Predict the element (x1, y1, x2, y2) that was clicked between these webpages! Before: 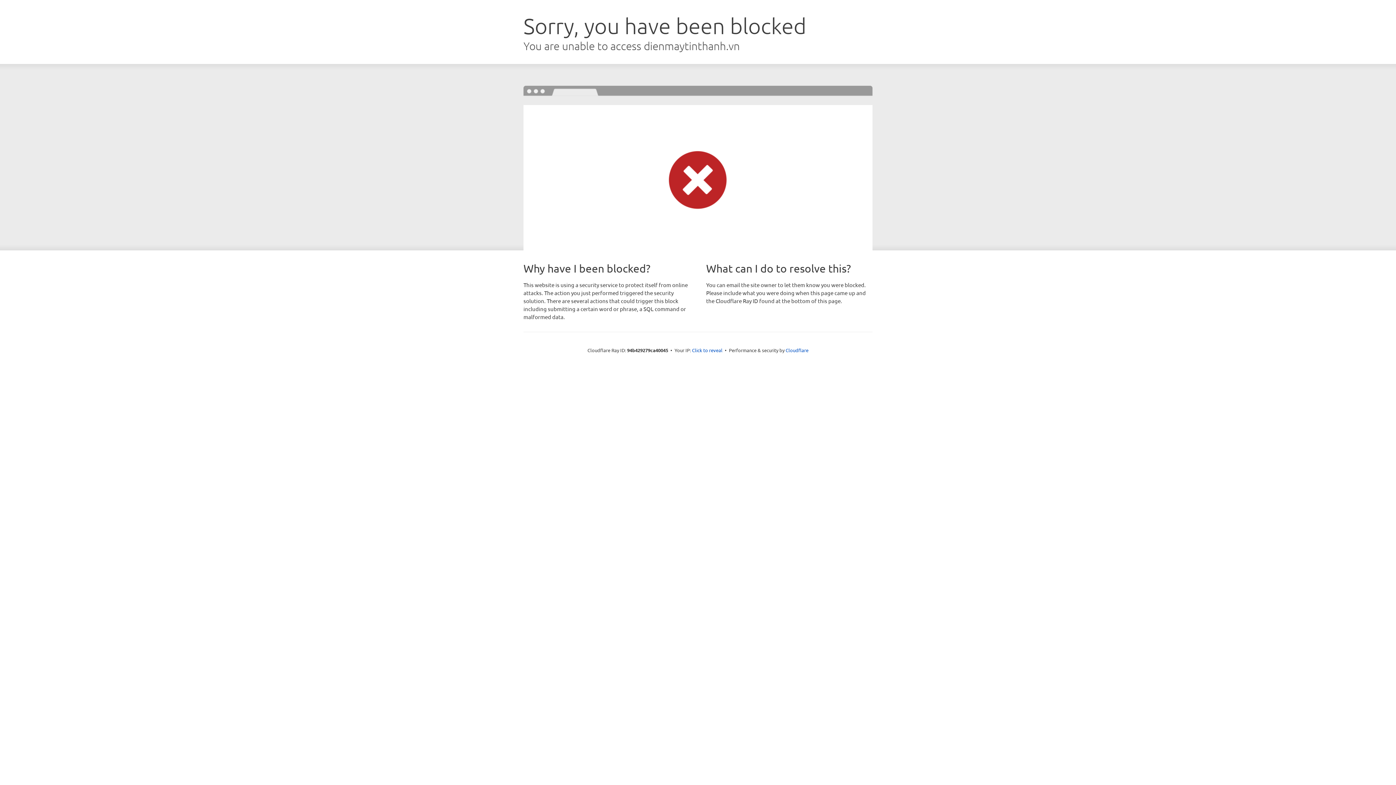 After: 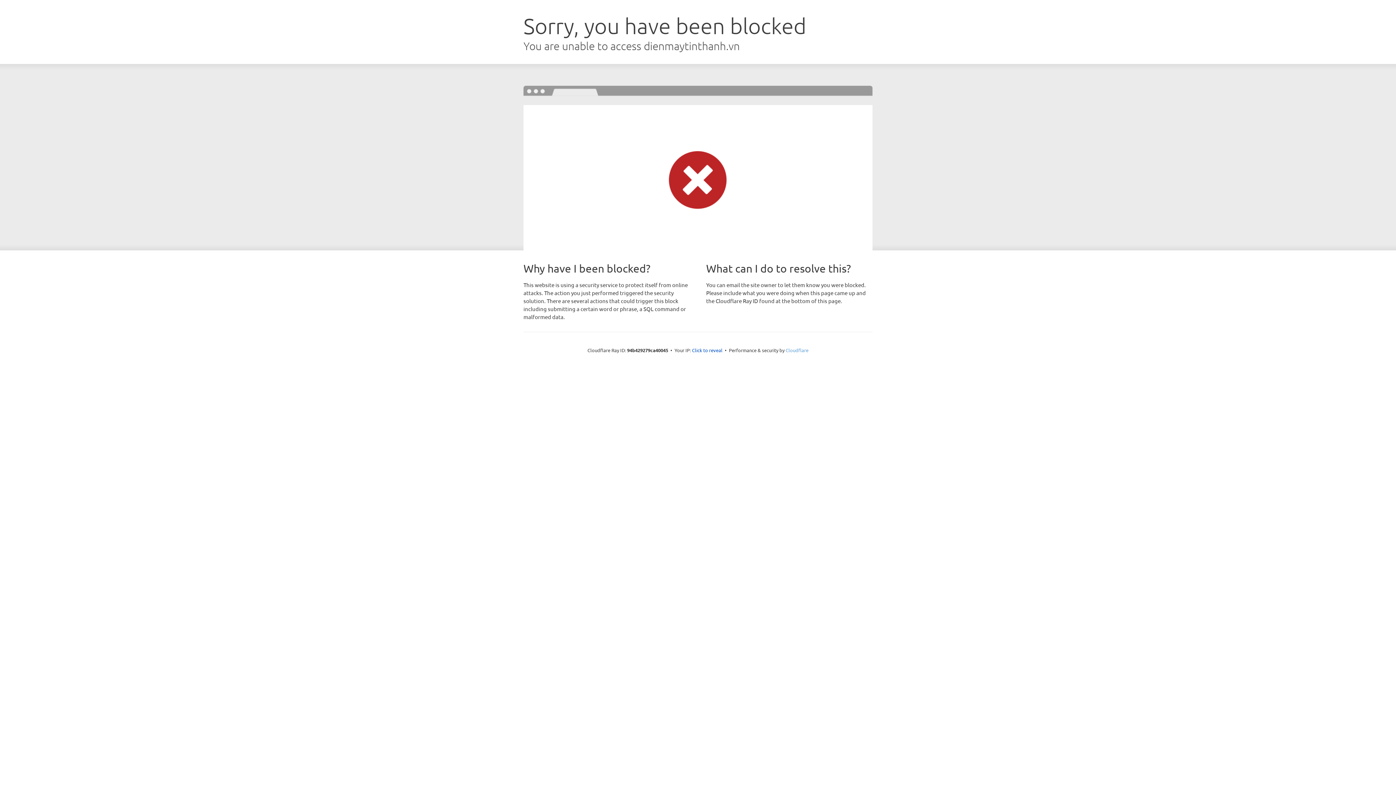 Action: label: Cloudflare bbox: (785, 347, 808, 353)